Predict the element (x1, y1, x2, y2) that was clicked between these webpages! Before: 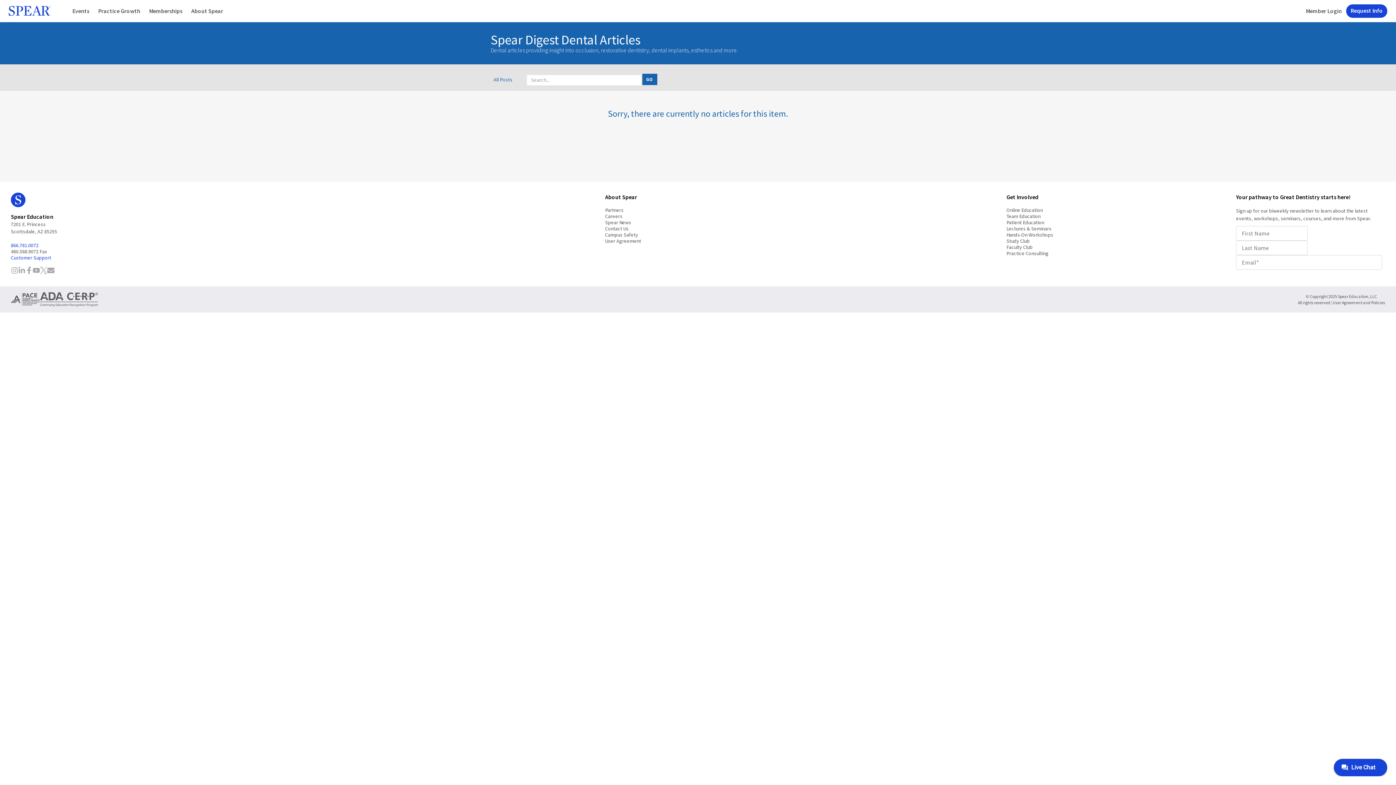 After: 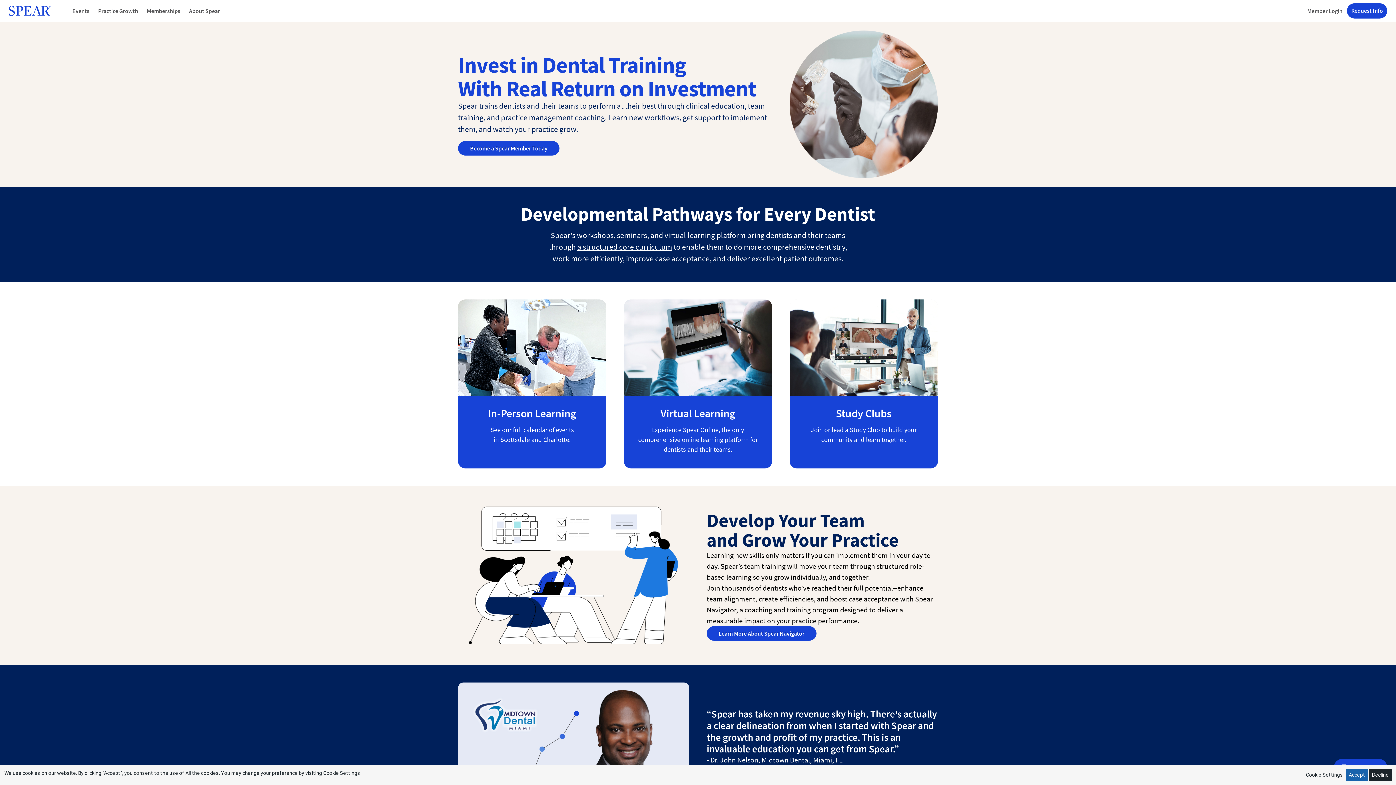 Action: bbox: (10, 192, 422, 213)